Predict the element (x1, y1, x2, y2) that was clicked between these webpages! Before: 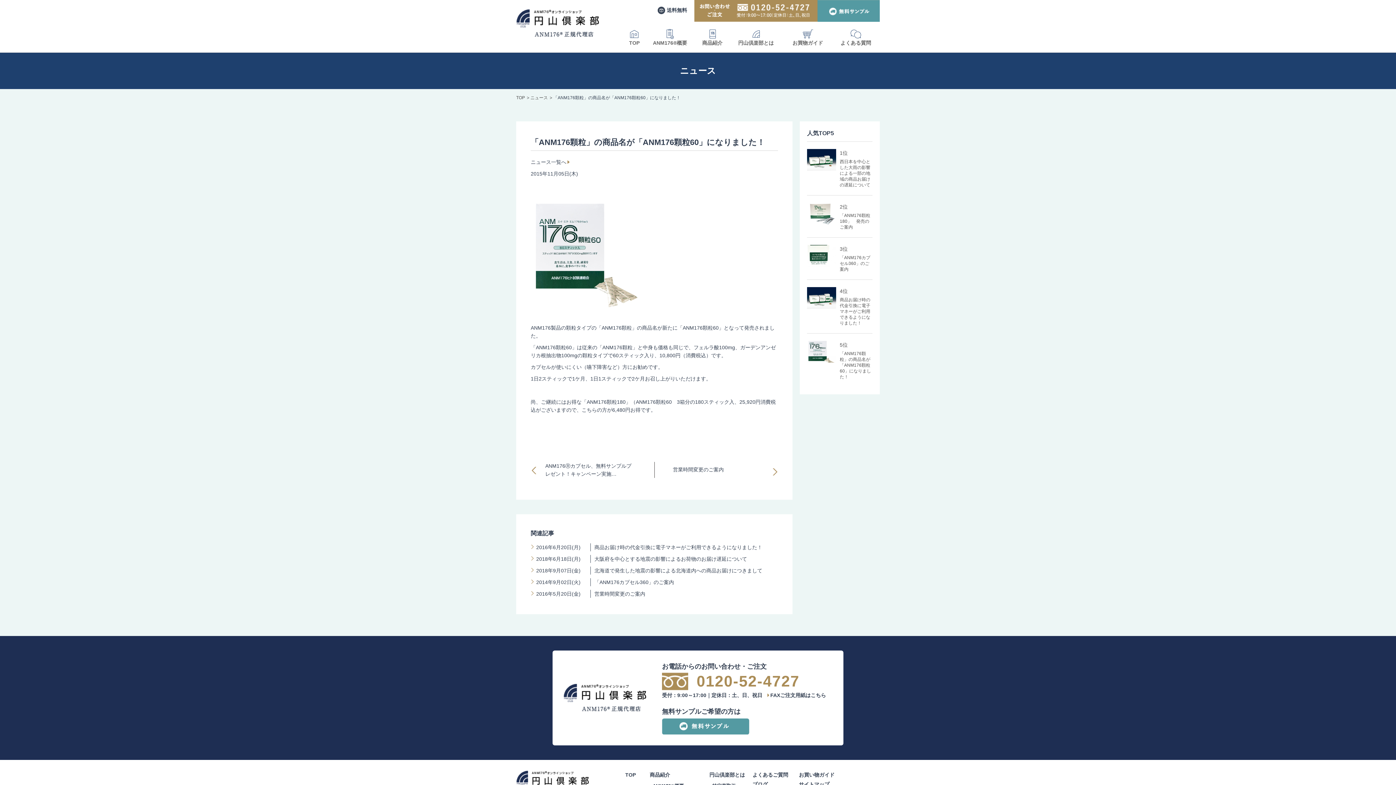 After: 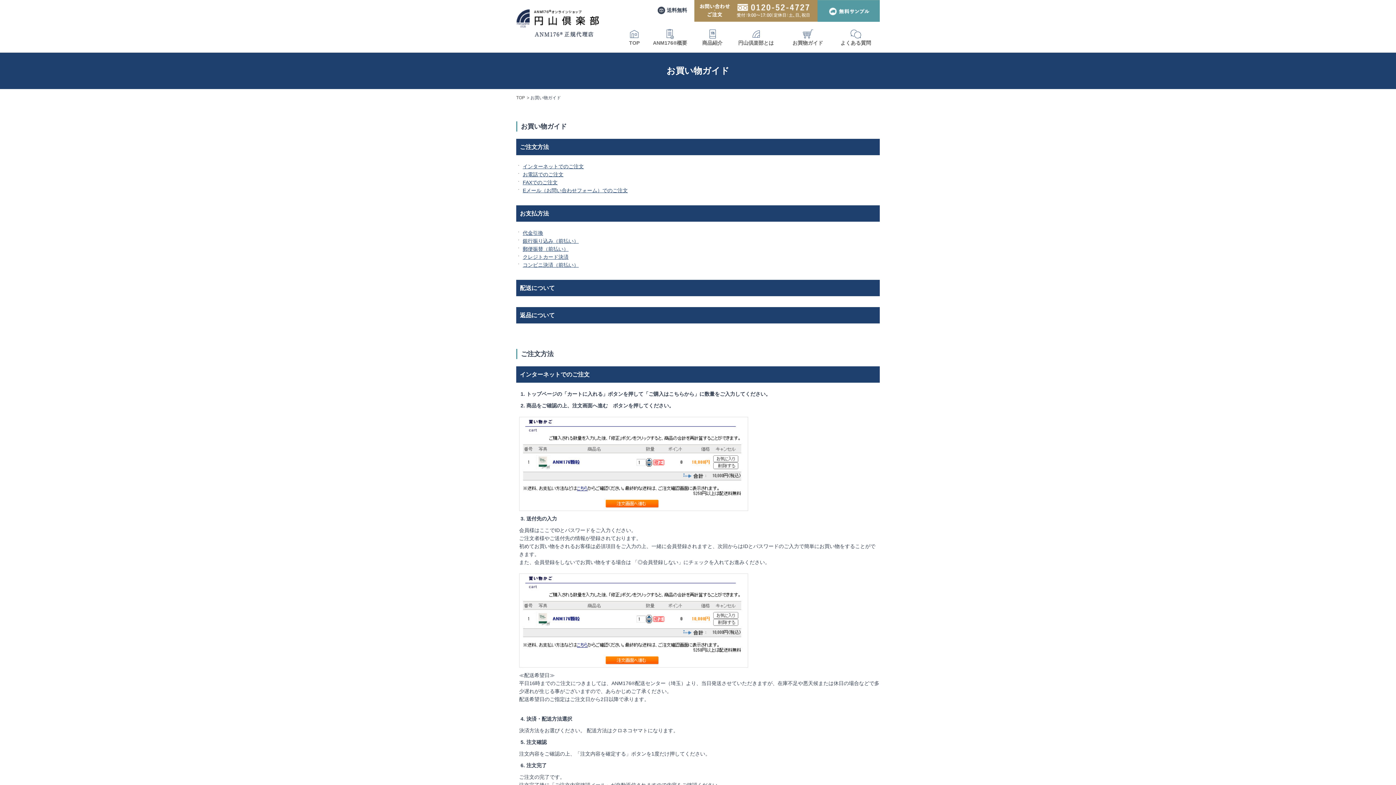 Action: bbox: (799, 772, 834, 778) label: お買い物ガイド